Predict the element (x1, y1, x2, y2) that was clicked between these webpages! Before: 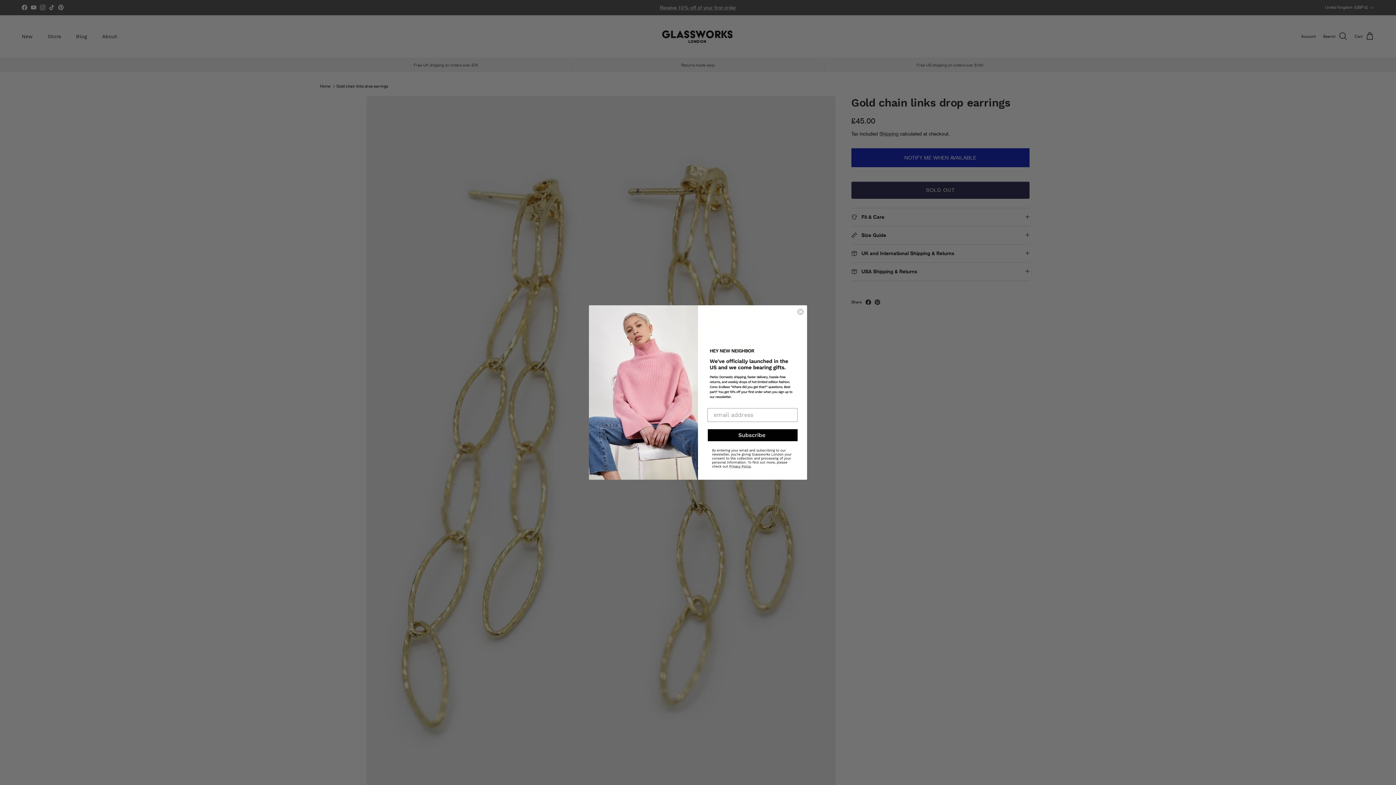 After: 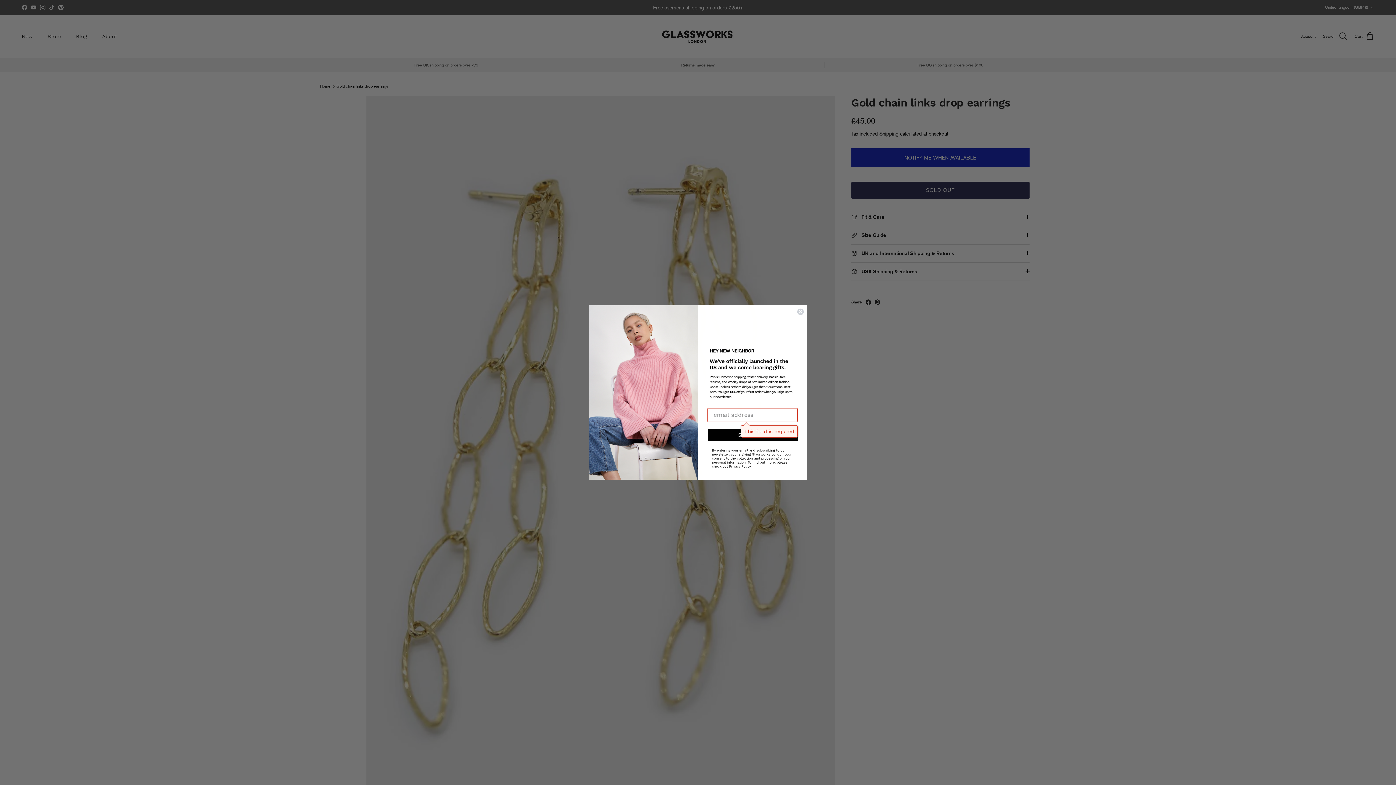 Action: bbox: (708, 429, 797, 441)